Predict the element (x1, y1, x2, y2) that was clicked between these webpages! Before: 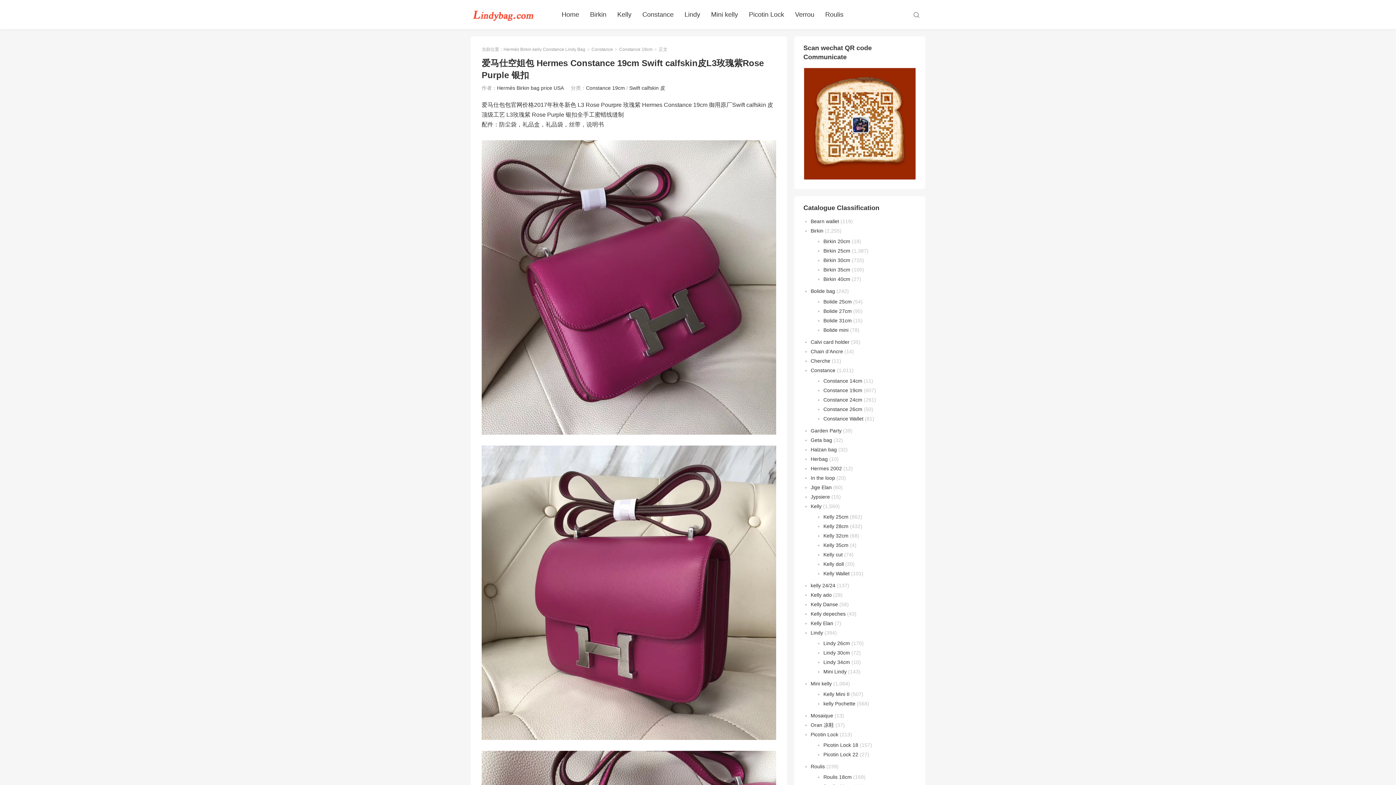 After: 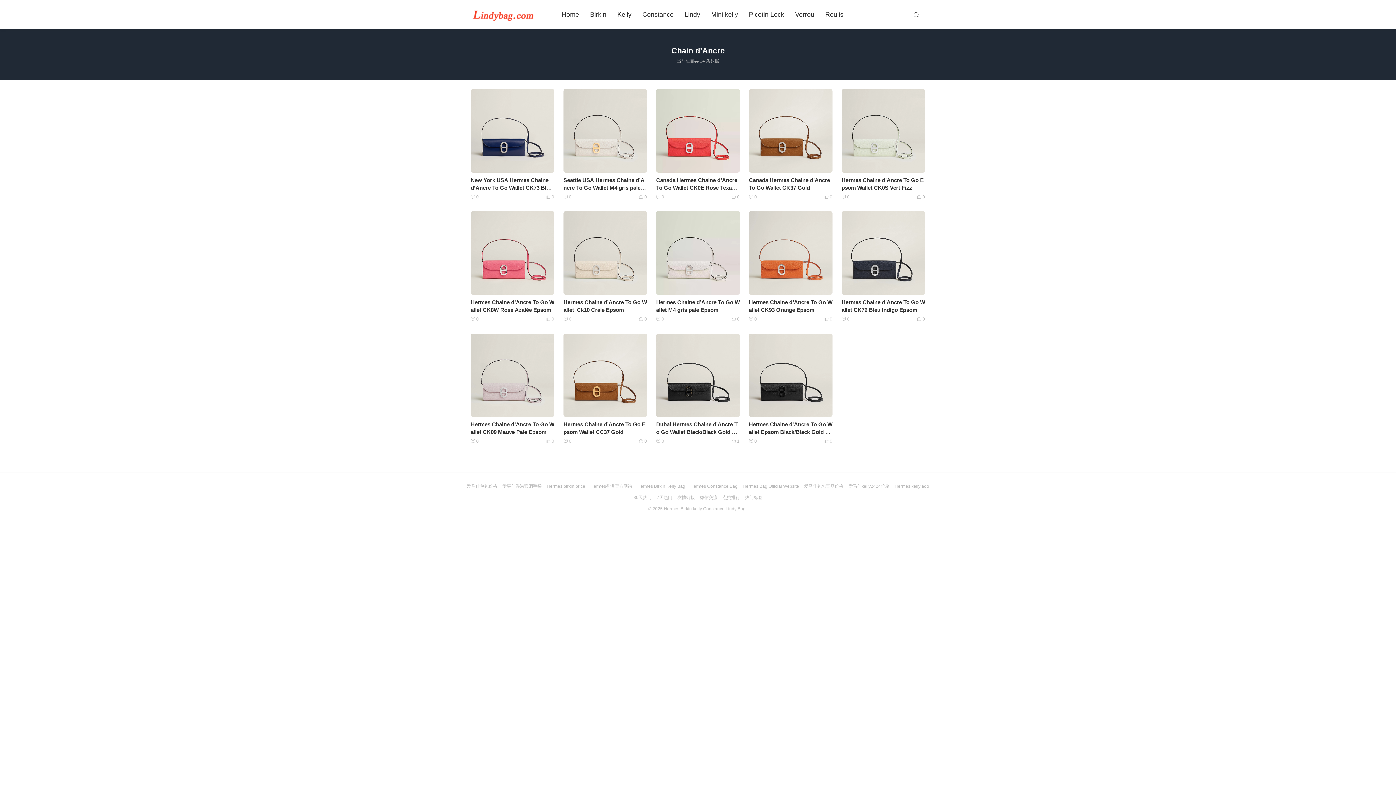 Action: bbox: (810, 348, 843, 354) label: Chain d’Ancre